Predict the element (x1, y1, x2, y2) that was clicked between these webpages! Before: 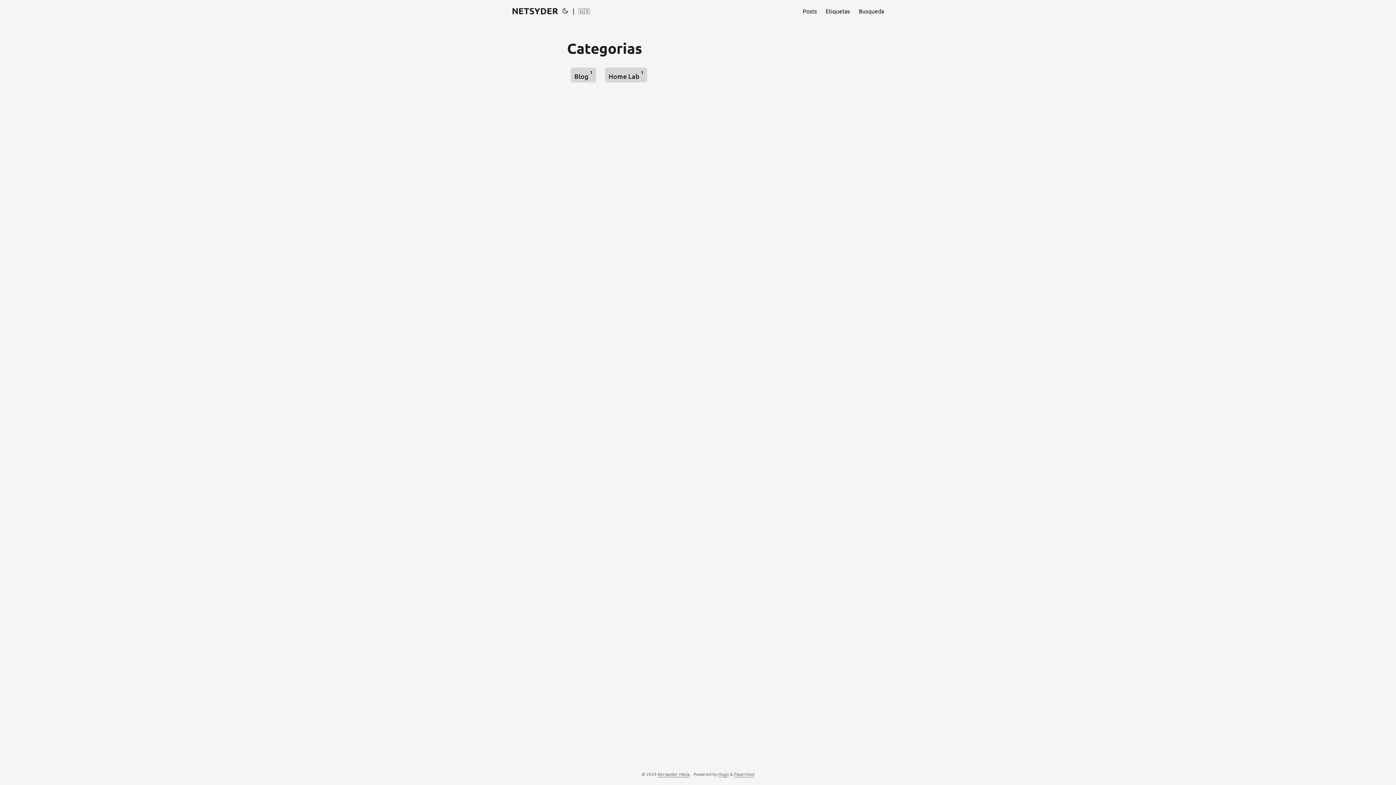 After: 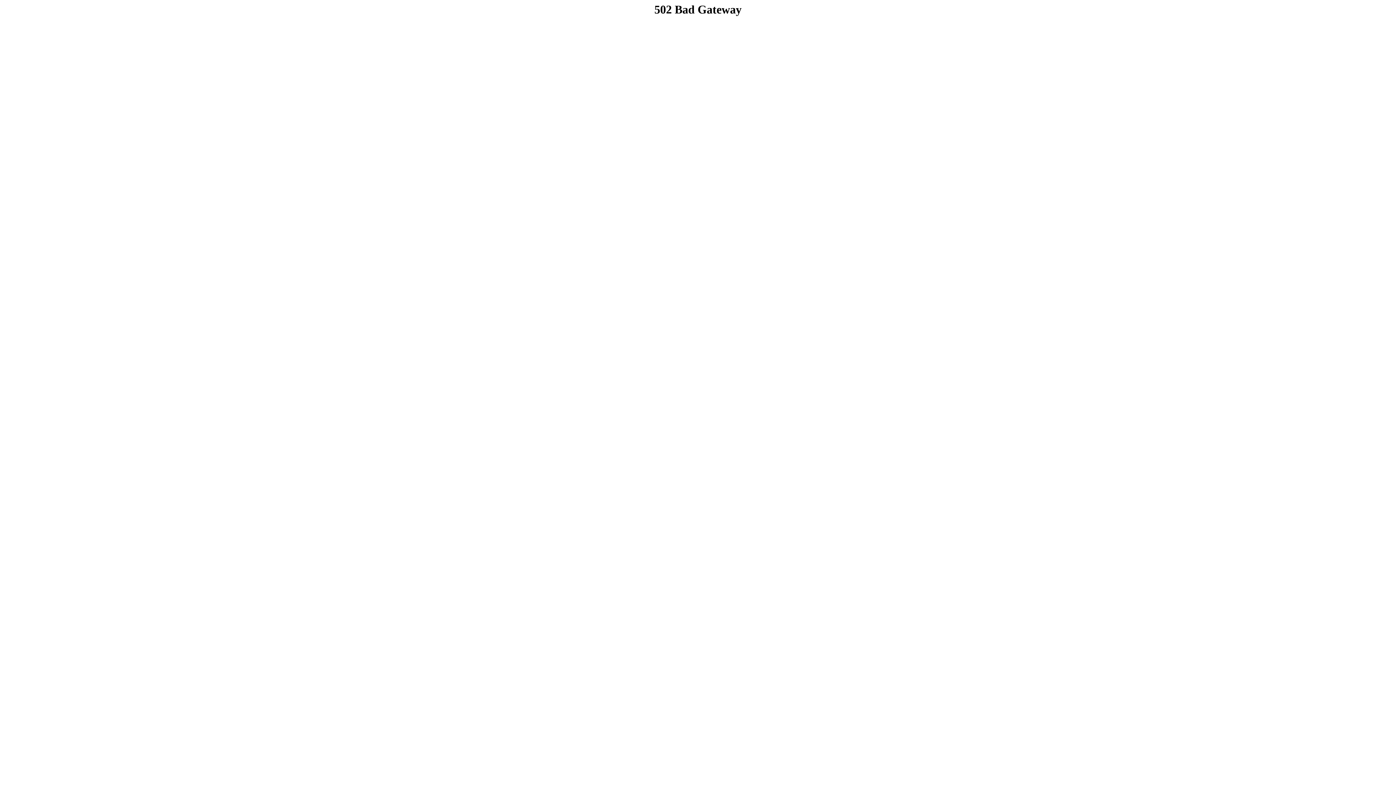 Action: label: Posts bbox: (802, 0, 817, 21)